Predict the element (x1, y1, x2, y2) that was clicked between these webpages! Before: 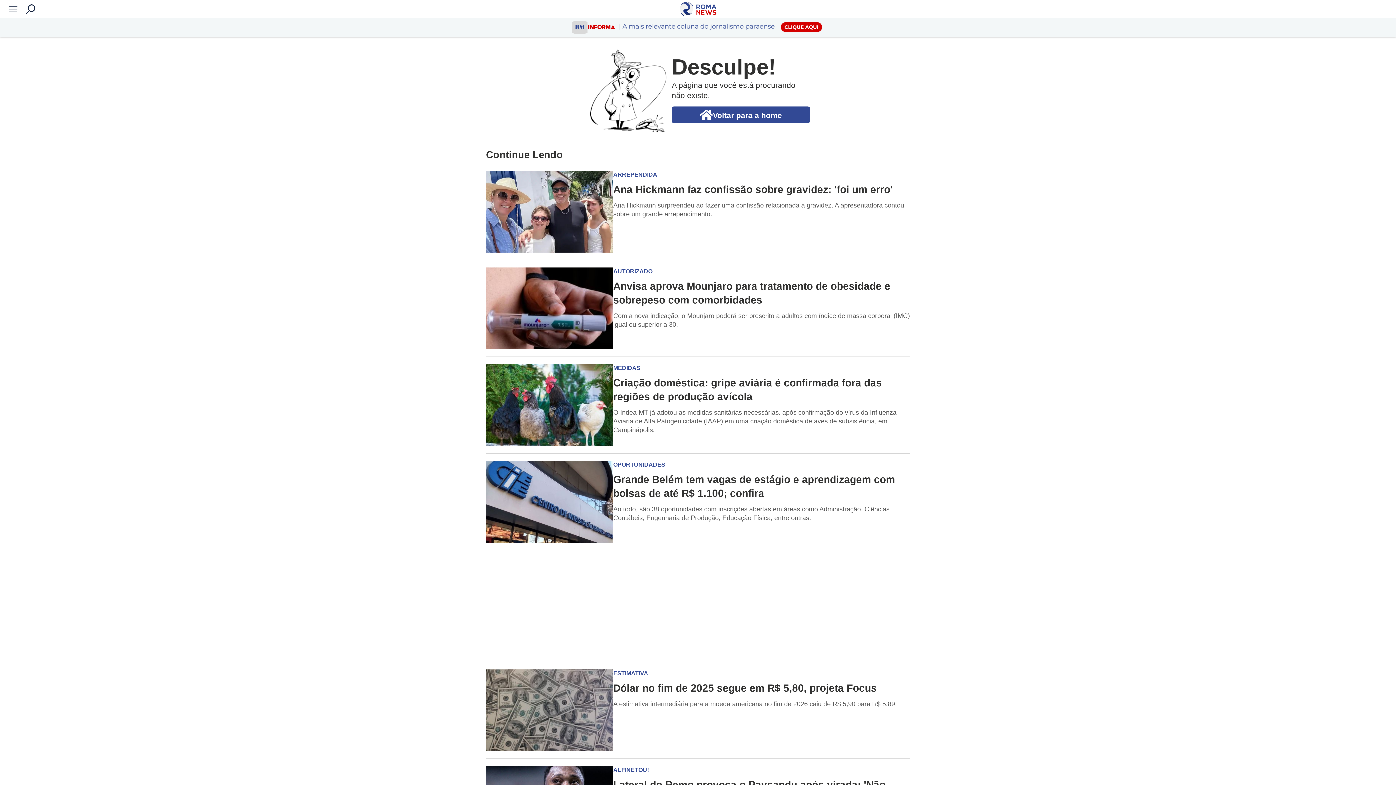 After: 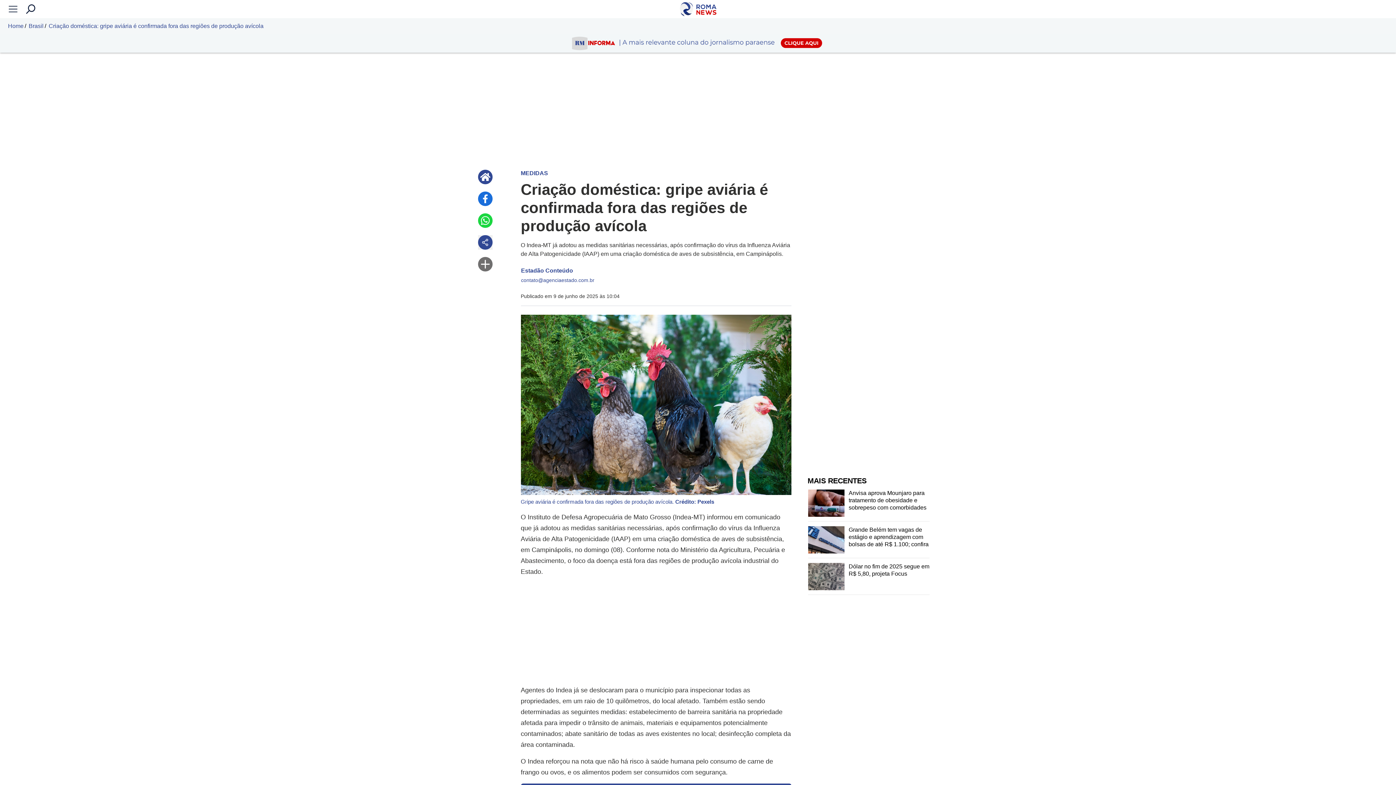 Action: bbox: (486, 364, 910, 446) label: MEDIDAS

Criação doméstica: gripe aviária é confirmada fora das regiões de produção avícola
O Indea-MT já adotou as medidas sanitárias necessárias, após confirmação do vírus da Influenza Aviária de Alta Patogenicidade (IAAP) em uma criação doméstica de aves de subsistência, em Campinápolis.